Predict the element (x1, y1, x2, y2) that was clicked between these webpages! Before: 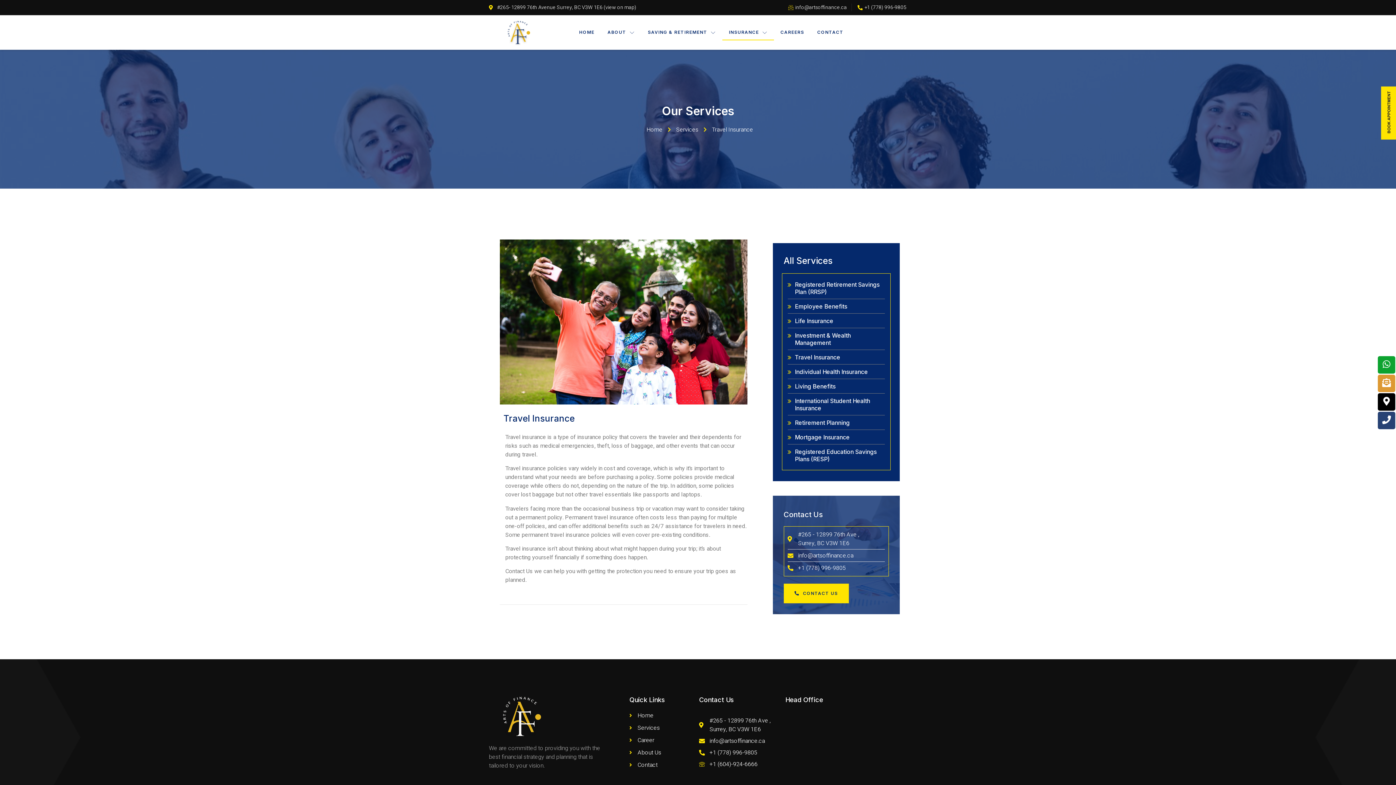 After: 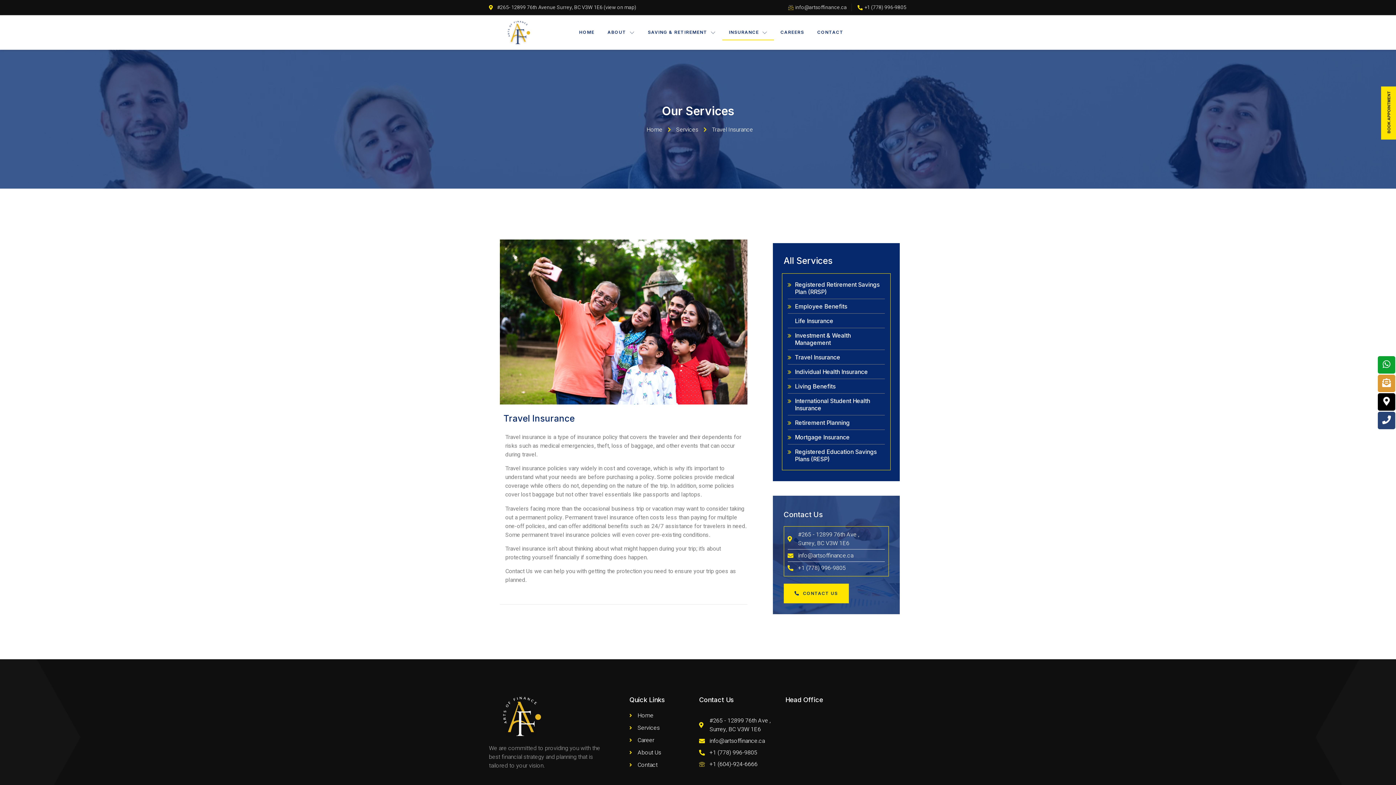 Action: label: Life Insurance bbox: (787, 313, 833, 328)